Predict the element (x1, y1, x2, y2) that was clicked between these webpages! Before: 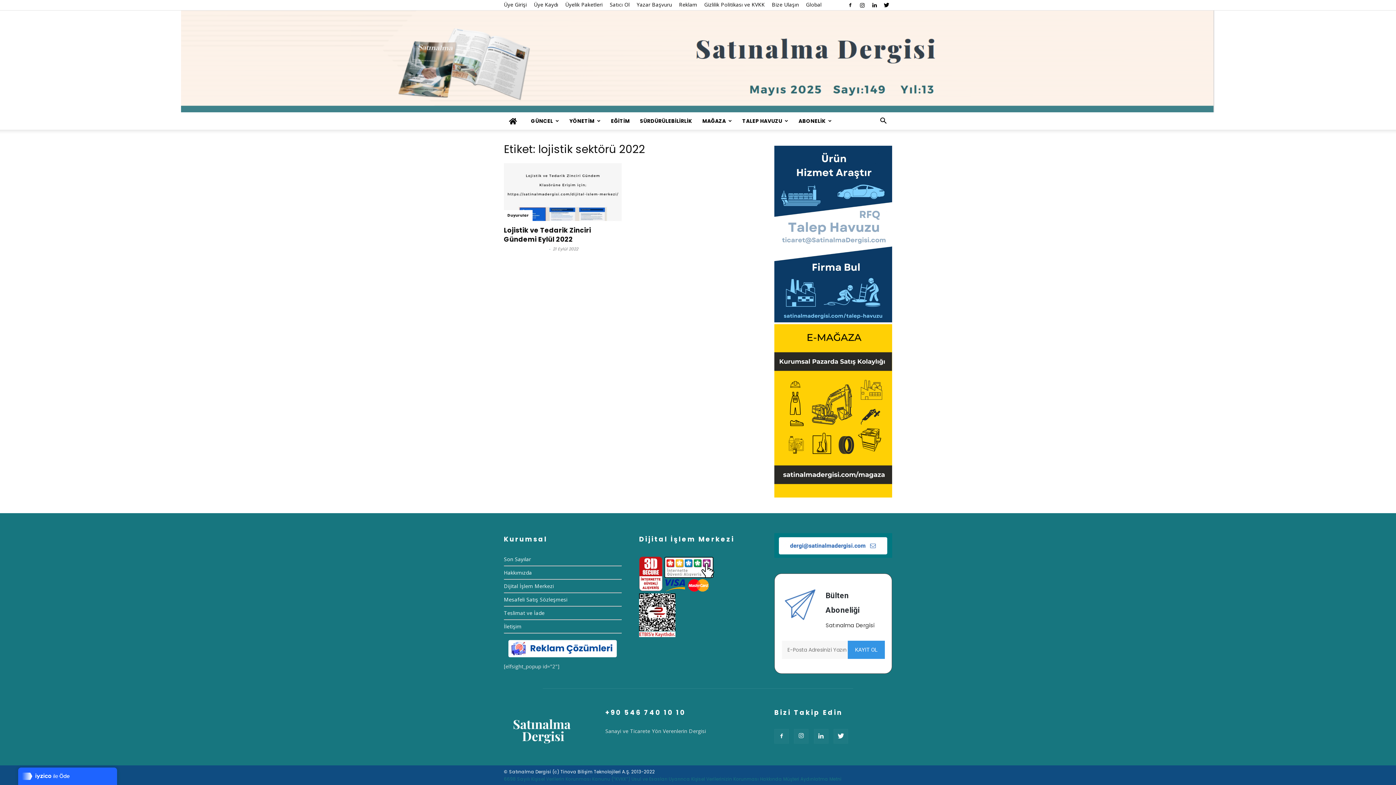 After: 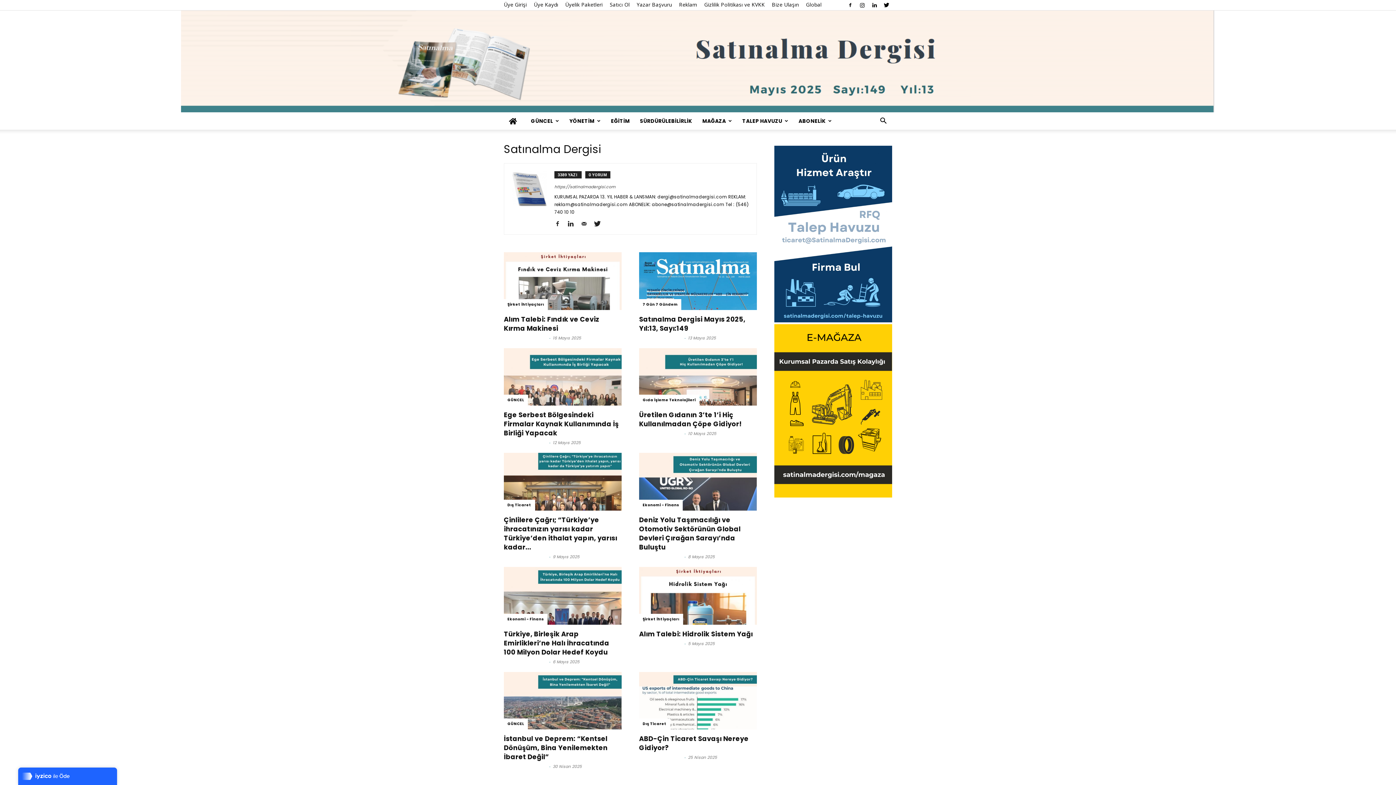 Action: label: Satınalma Dergisi bbox: (504, 246, 547, 251)